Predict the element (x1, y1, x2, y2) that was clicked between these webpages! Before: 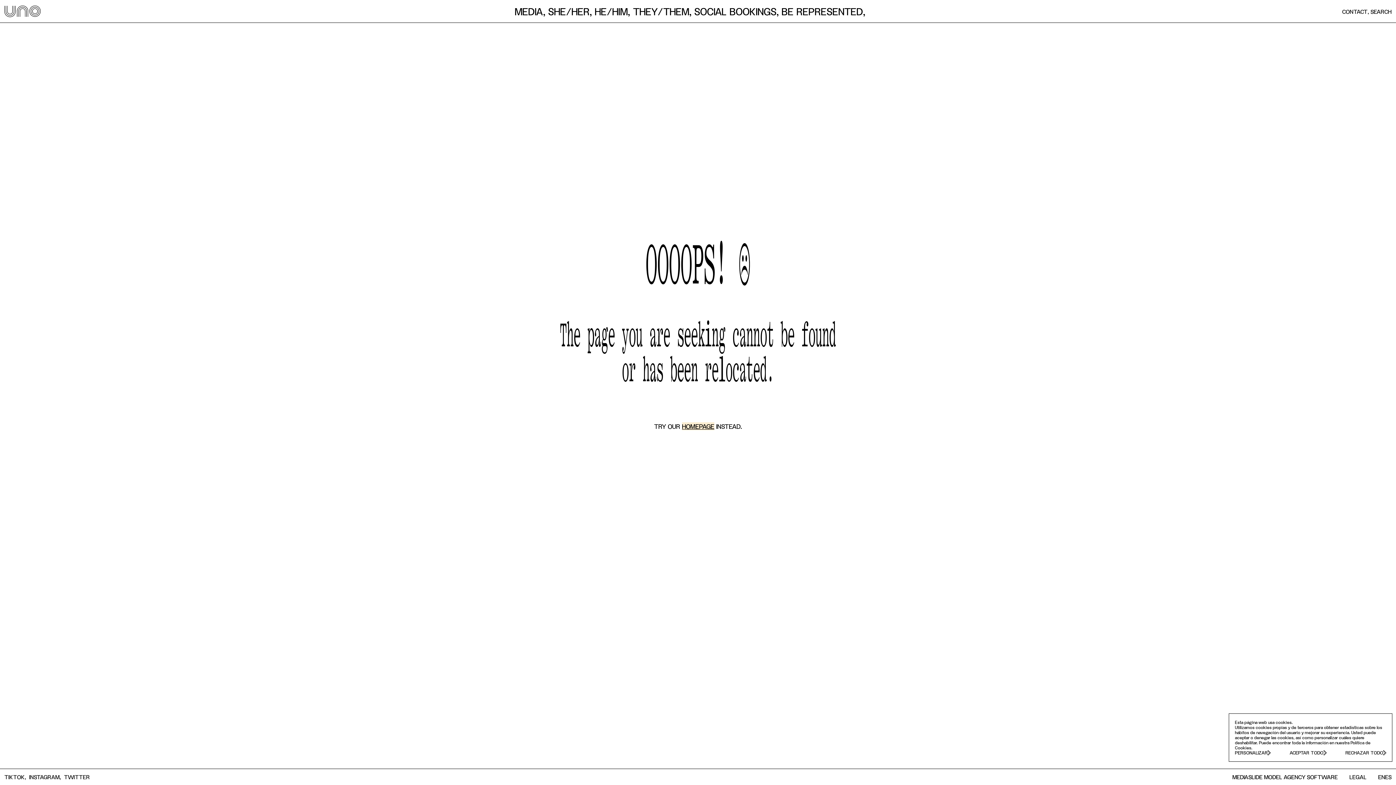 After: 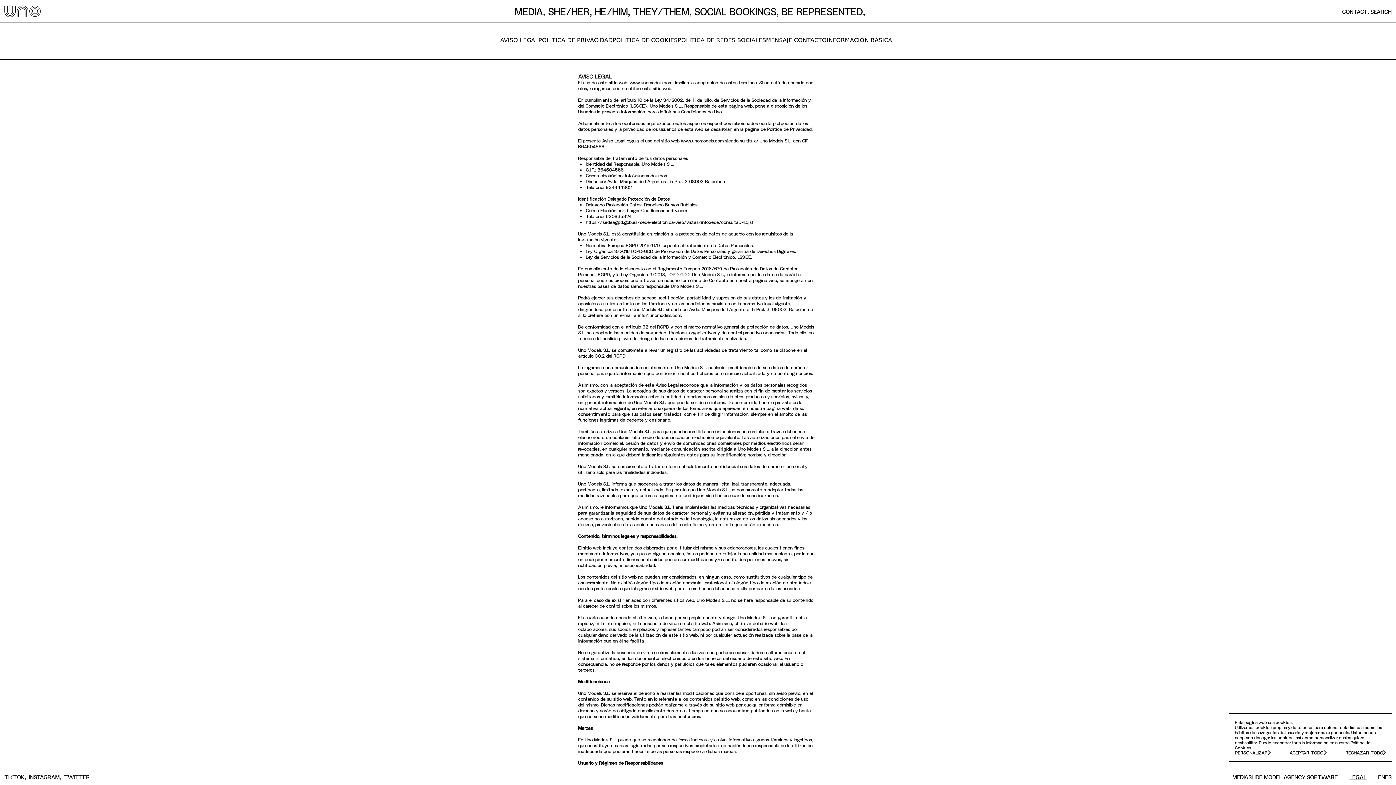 Action: label: LEGAL bbox: (1349, 773, 1366, 781)